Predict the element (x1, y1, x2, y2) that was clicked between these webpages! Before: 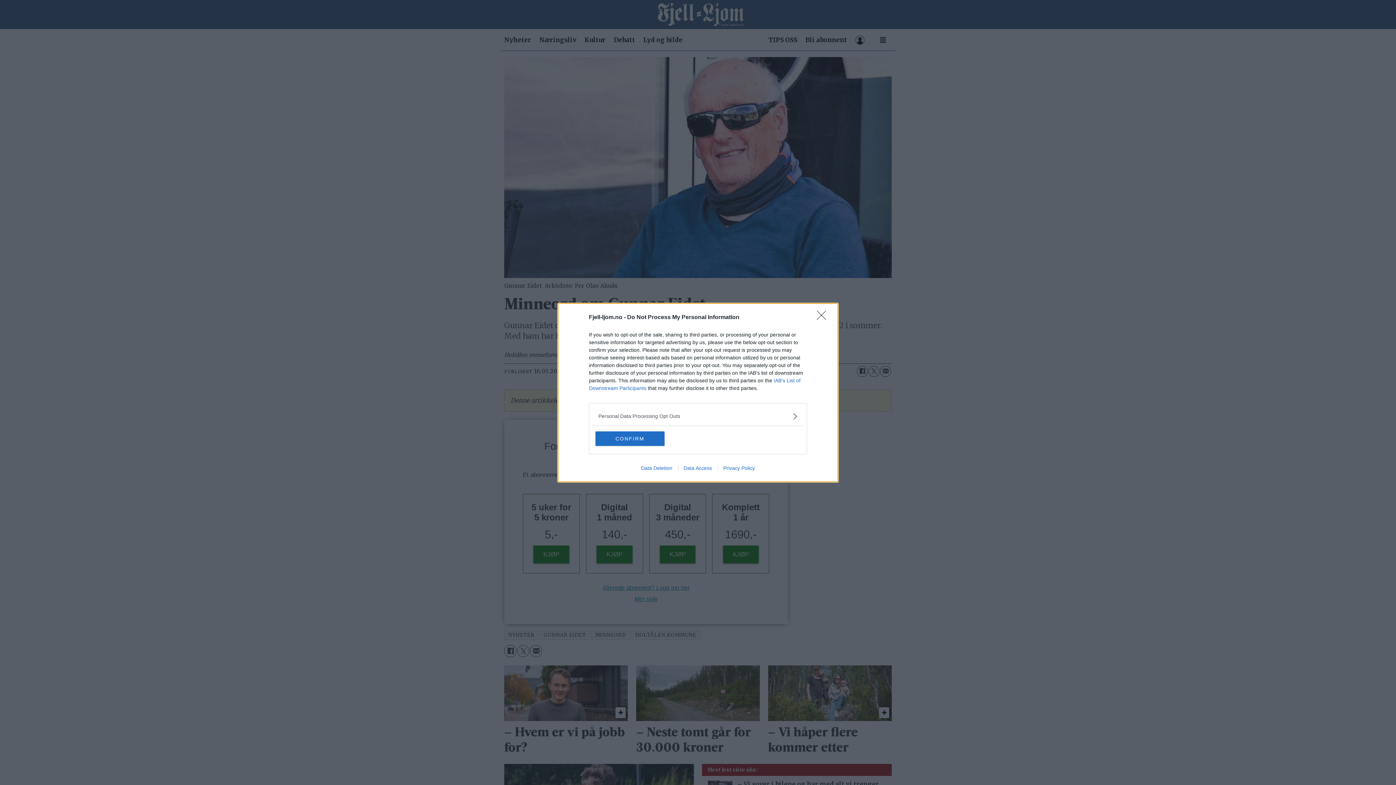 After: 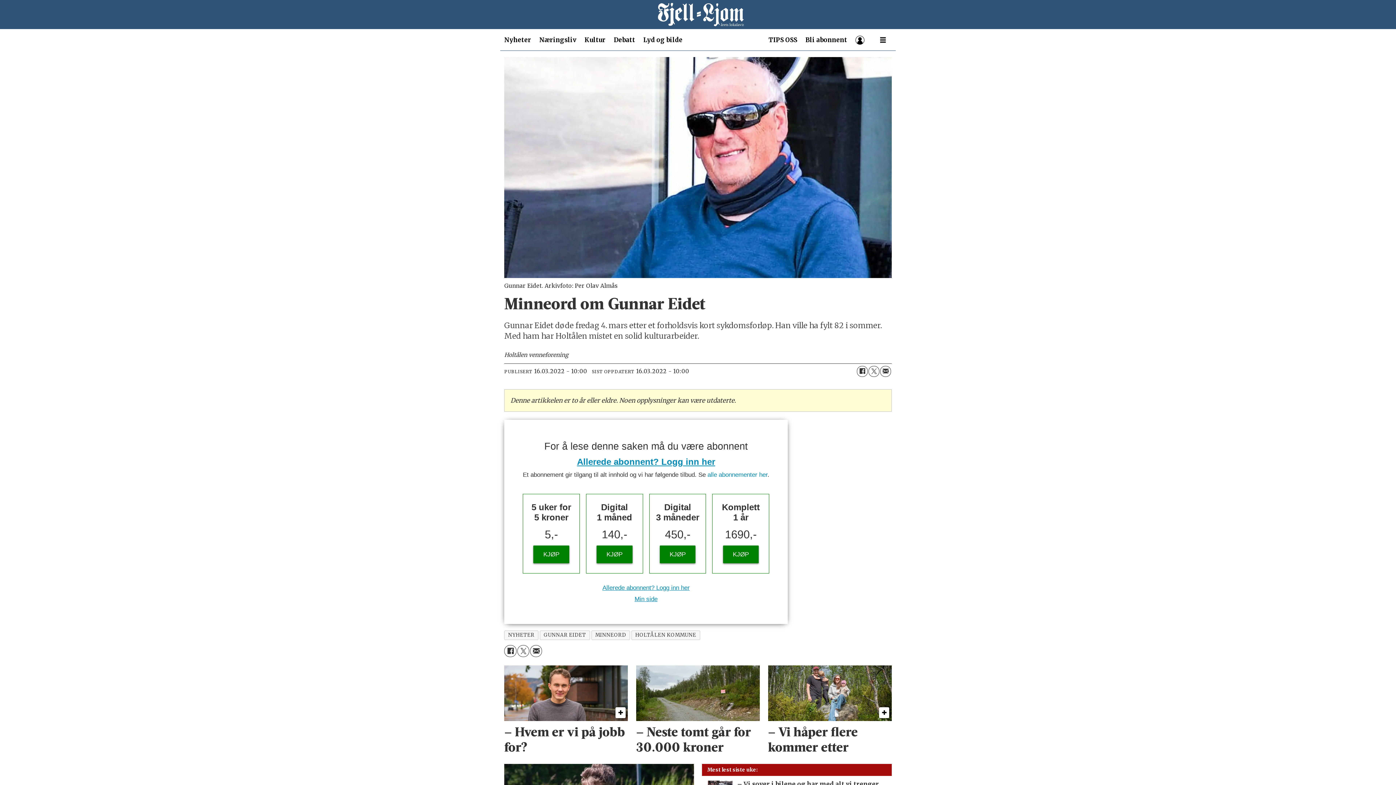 Action: bbox: (817, 310, 830, 324) label: Close